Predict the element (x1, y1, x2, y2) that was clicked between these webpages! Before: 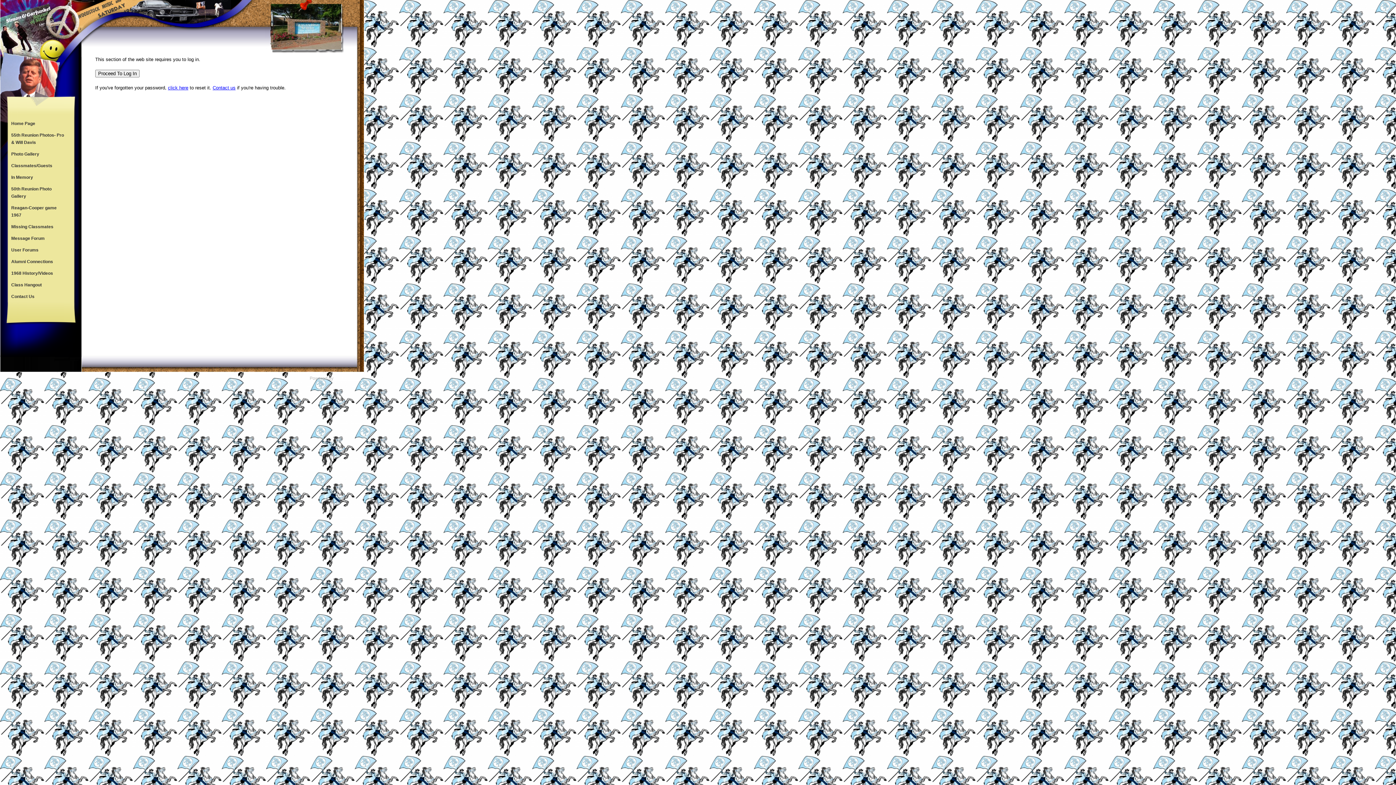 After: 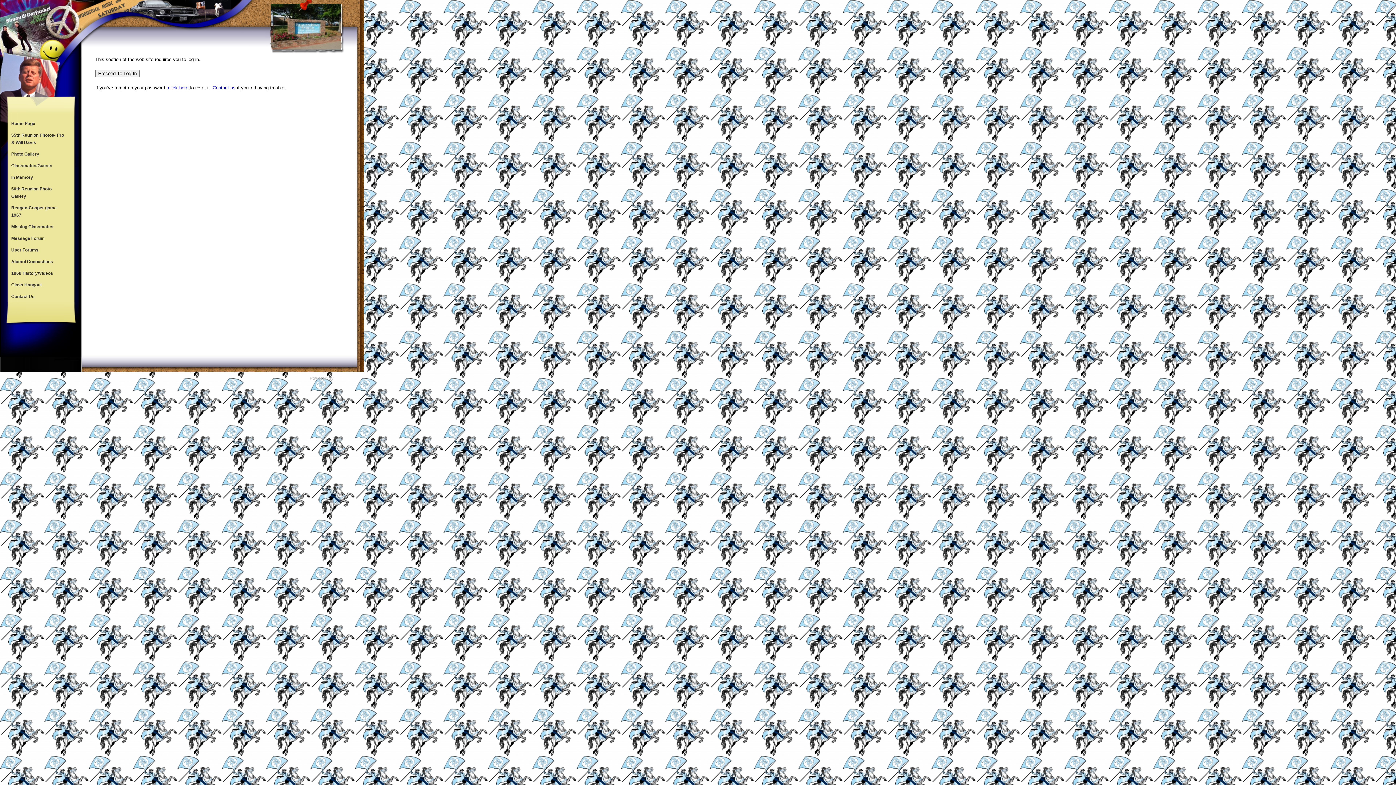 Action: label: Class Hangout bbox: (7, 279, 73, 290)